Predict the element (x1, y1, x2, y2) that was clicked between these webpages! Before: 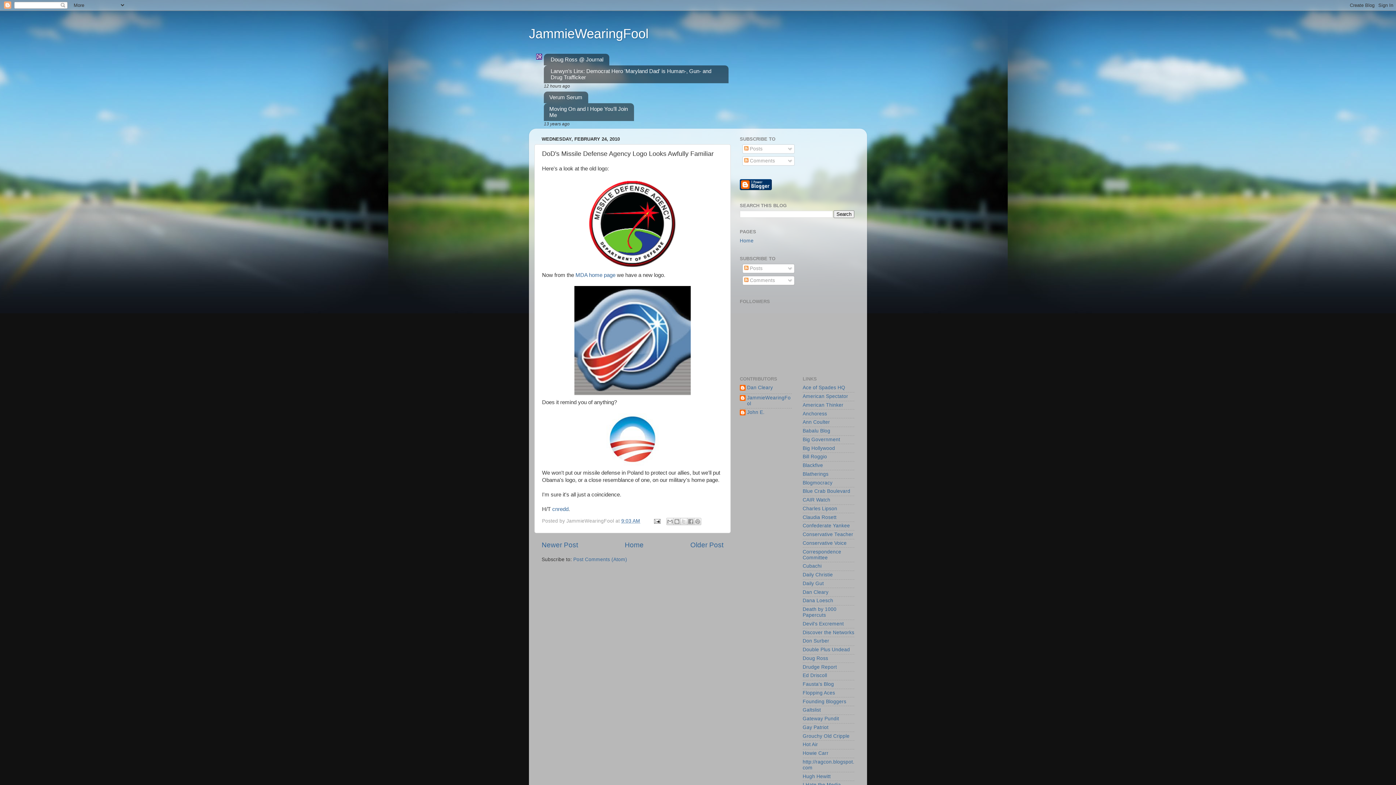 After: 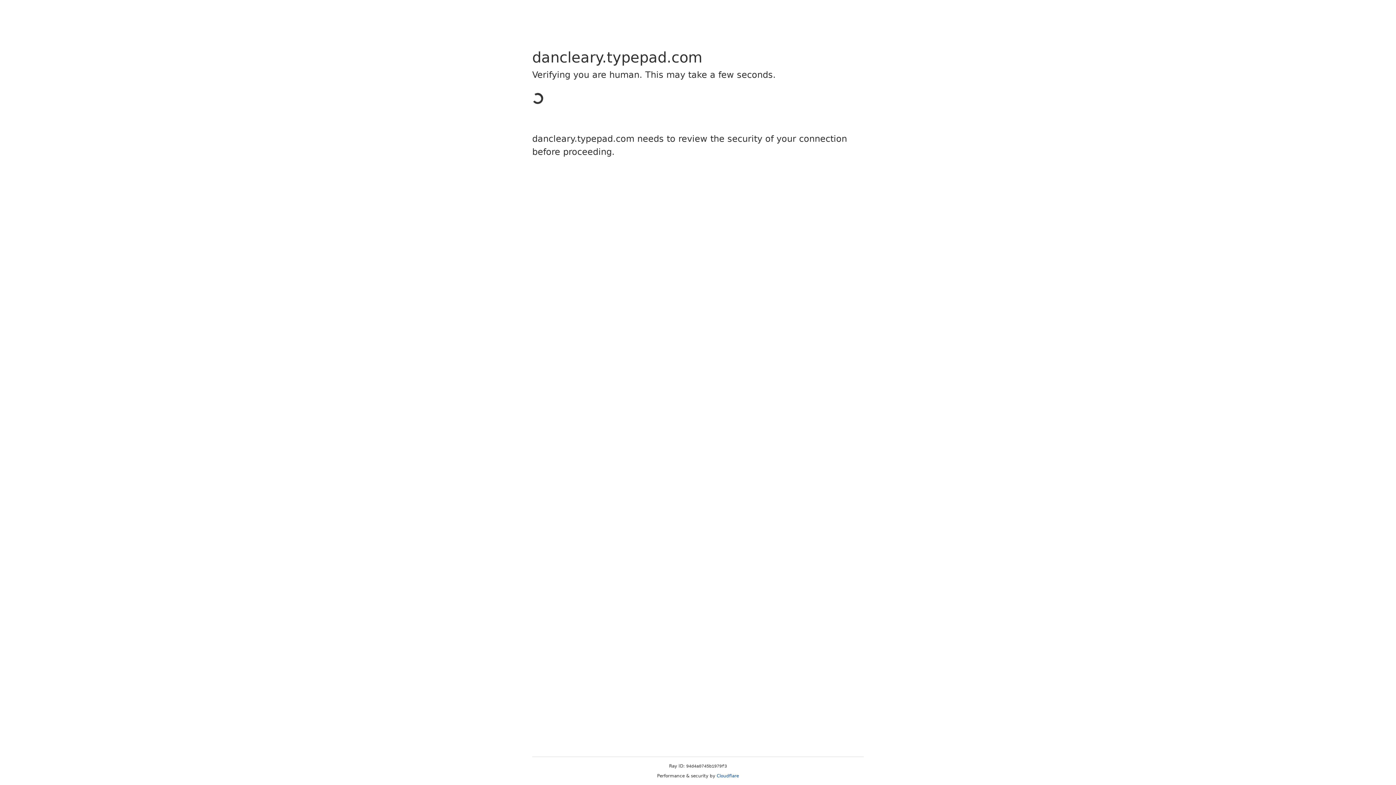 Action: bbox: (802, 589, 828, 595) label: Dan Cleary